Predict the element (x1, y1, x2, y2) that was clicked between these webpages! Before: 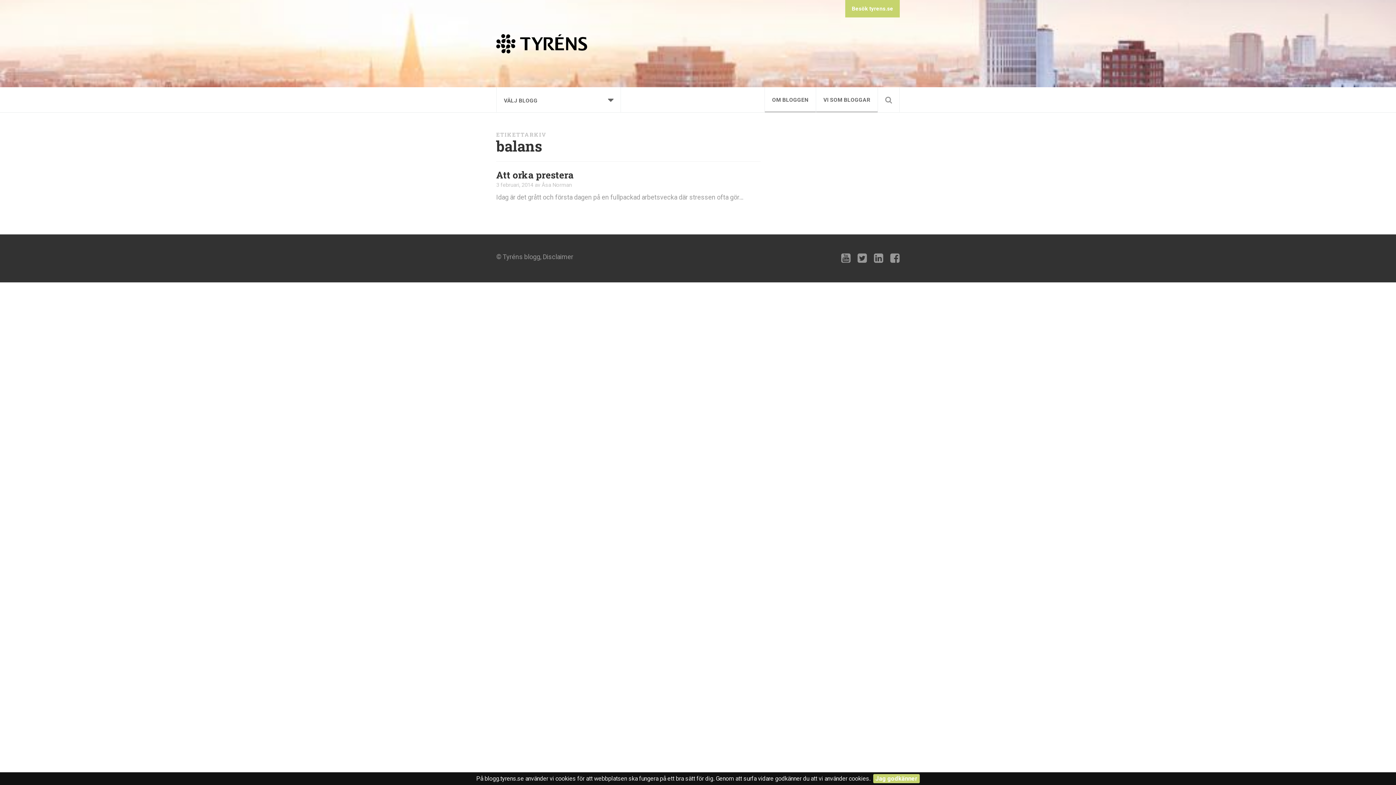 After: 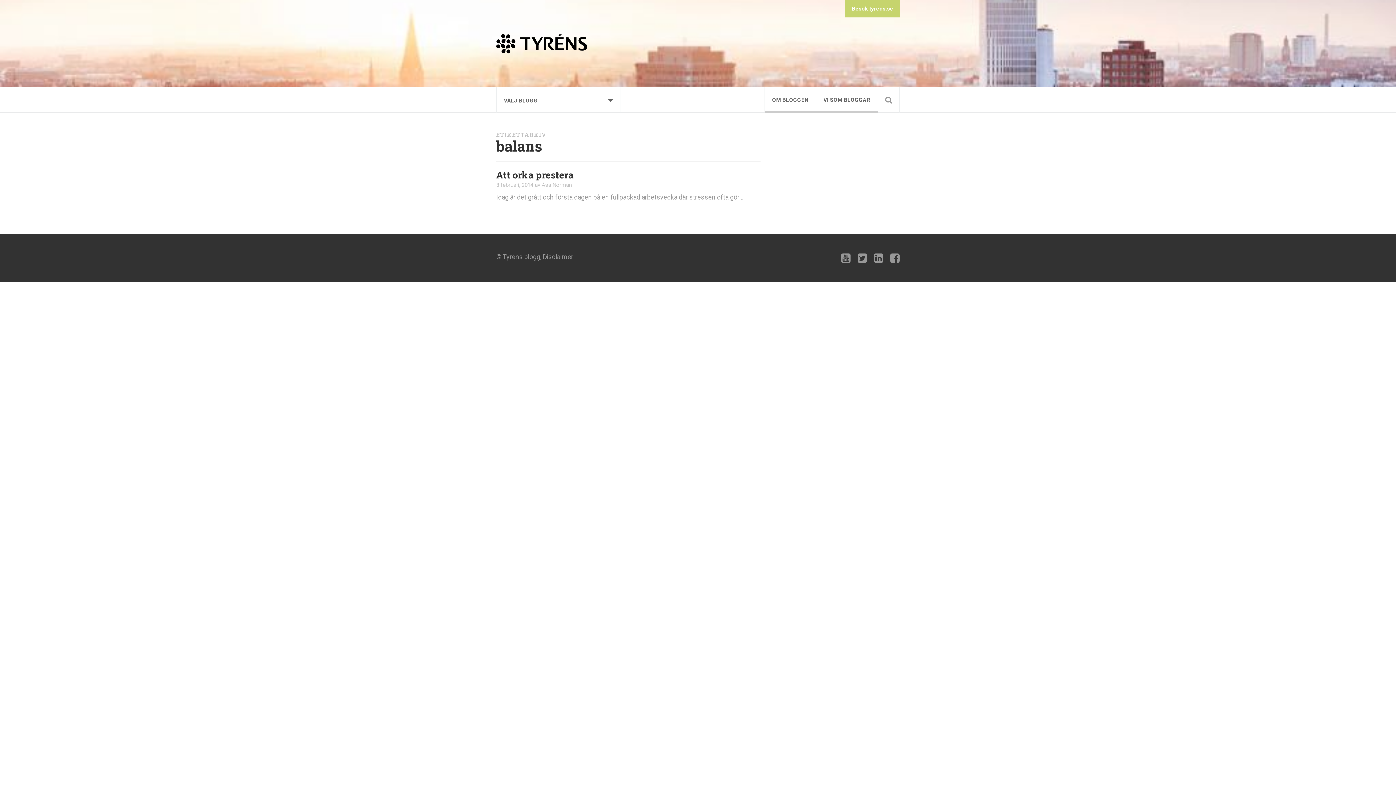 Action: bbox: (873, 774, 920, 783) label: Jag godkänner